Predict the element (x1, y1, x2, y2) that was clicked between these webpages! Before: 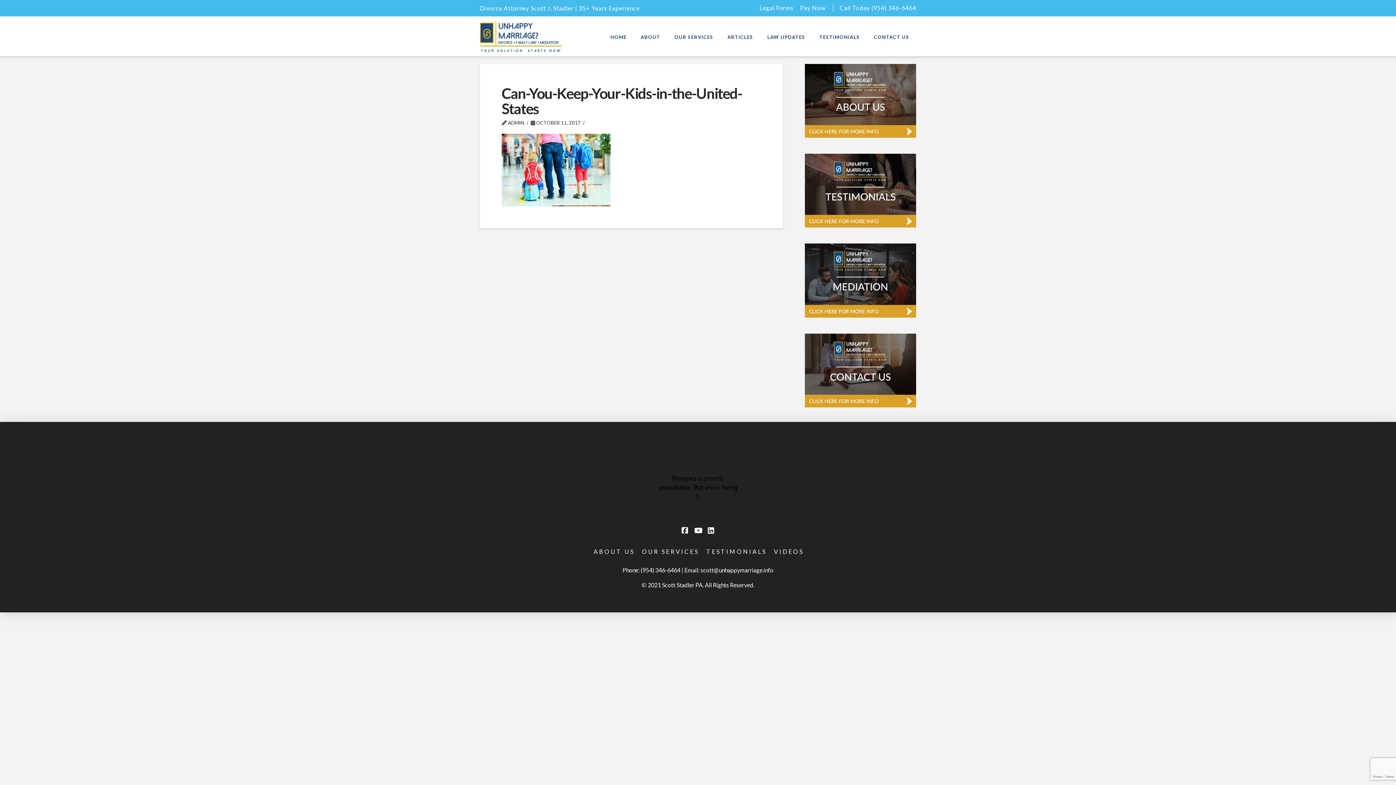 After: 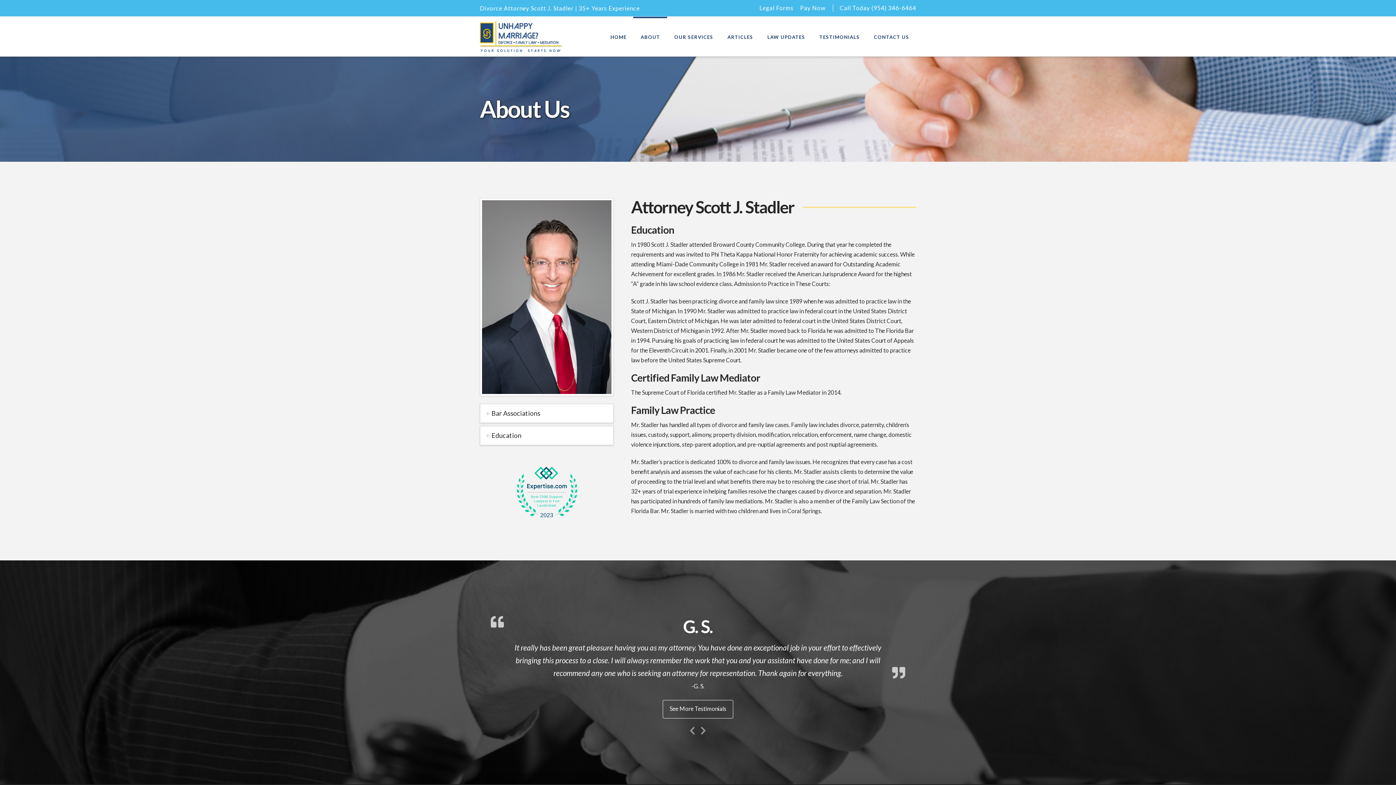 Action: bbox: (633, 16, 667, 49) label: ABOUT